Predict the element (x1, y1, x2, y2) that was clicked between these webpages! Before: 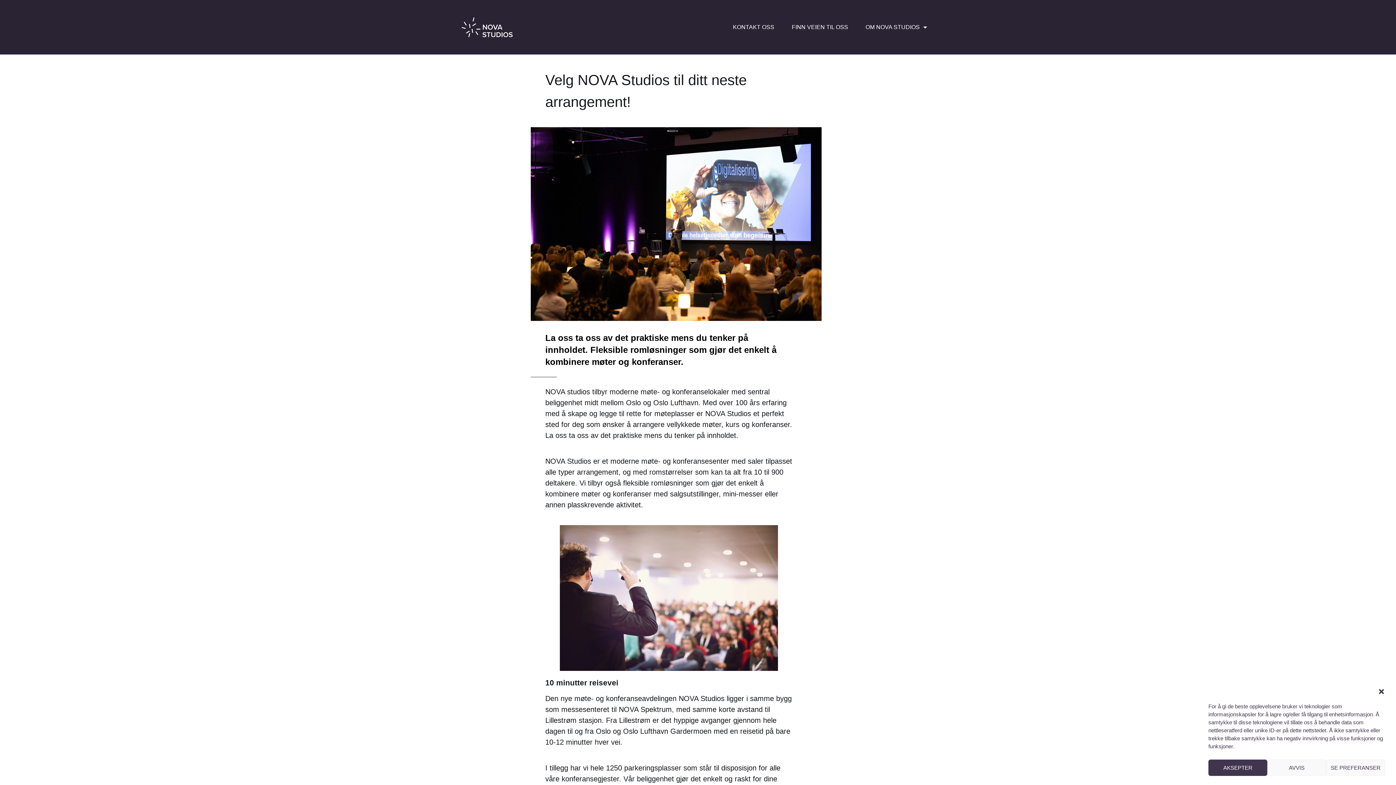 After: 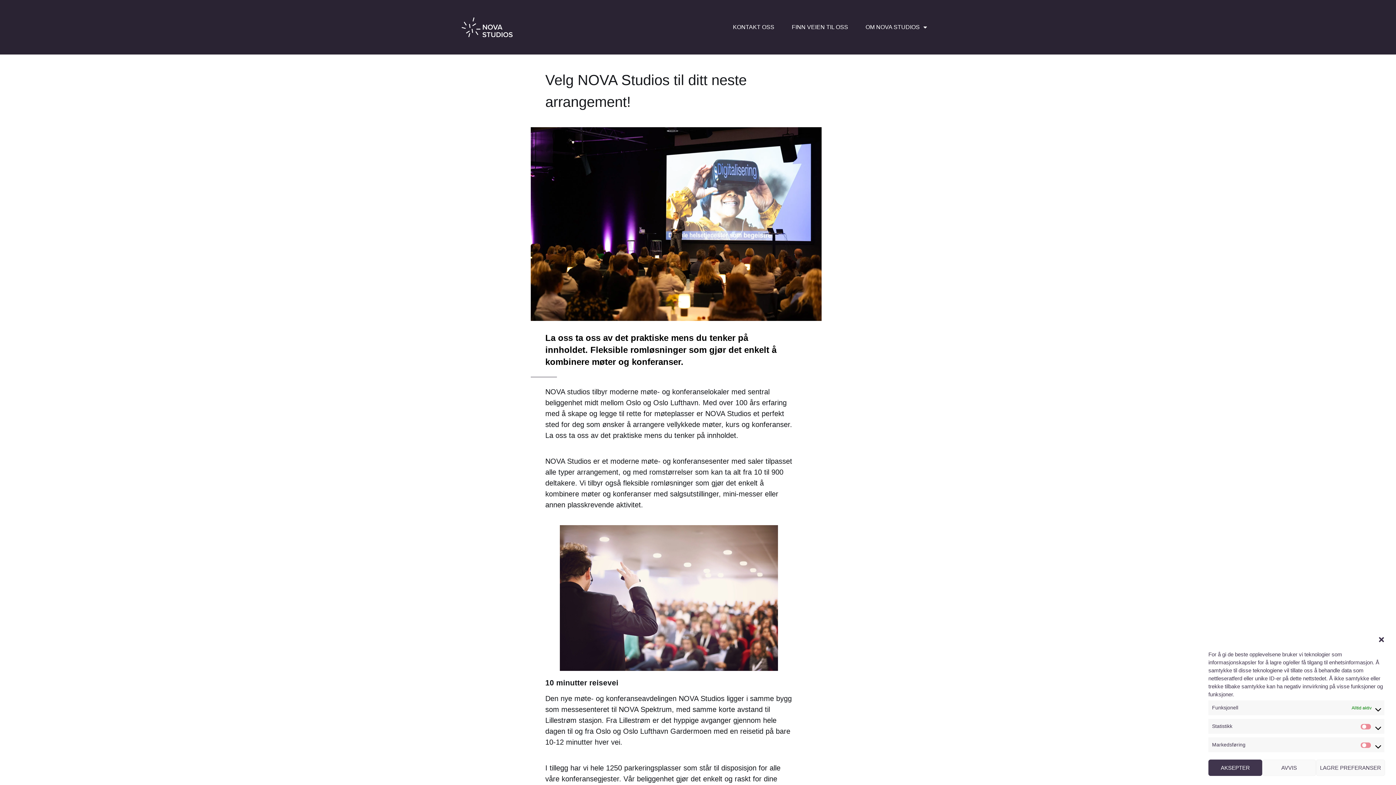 Action: bbox: (1326, 760, 1385, 776) label: SE PREFERANSER